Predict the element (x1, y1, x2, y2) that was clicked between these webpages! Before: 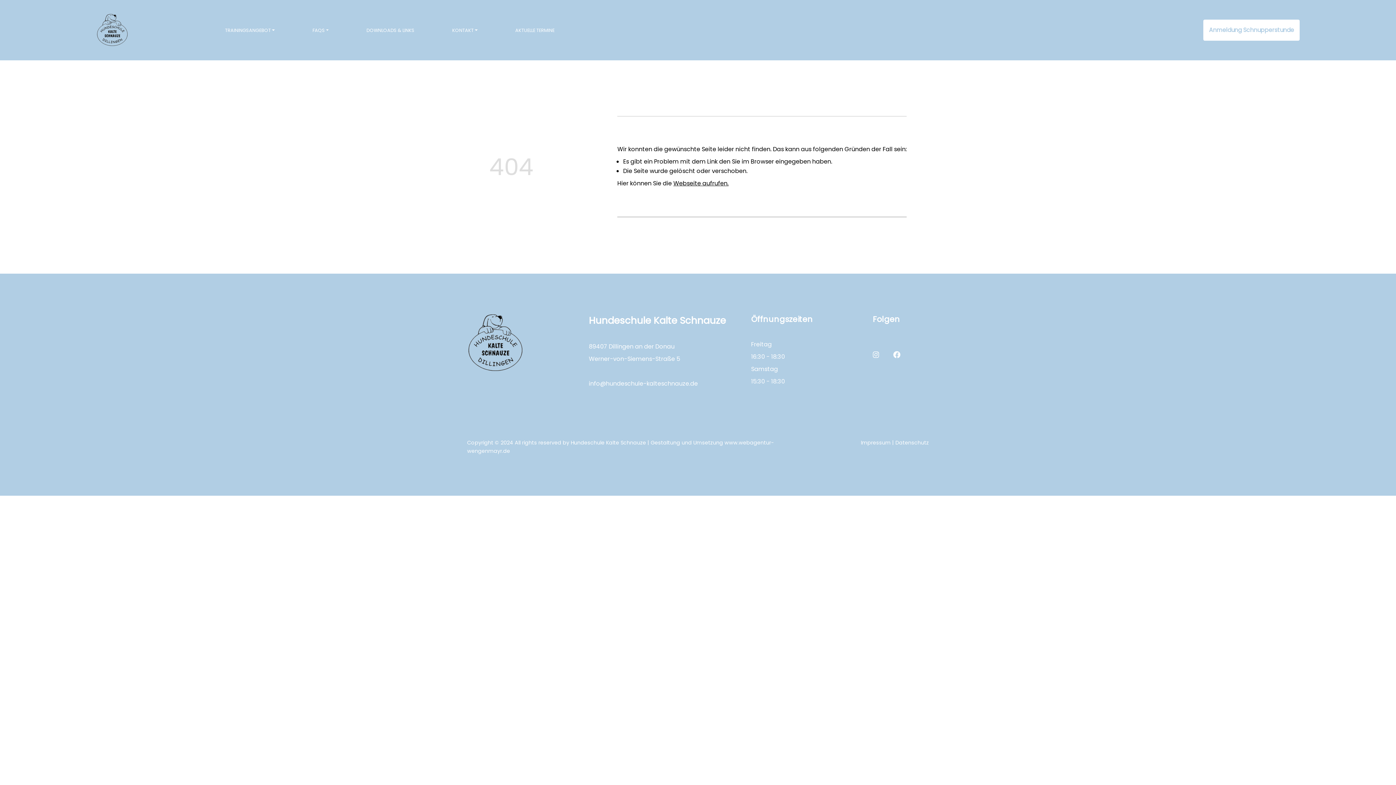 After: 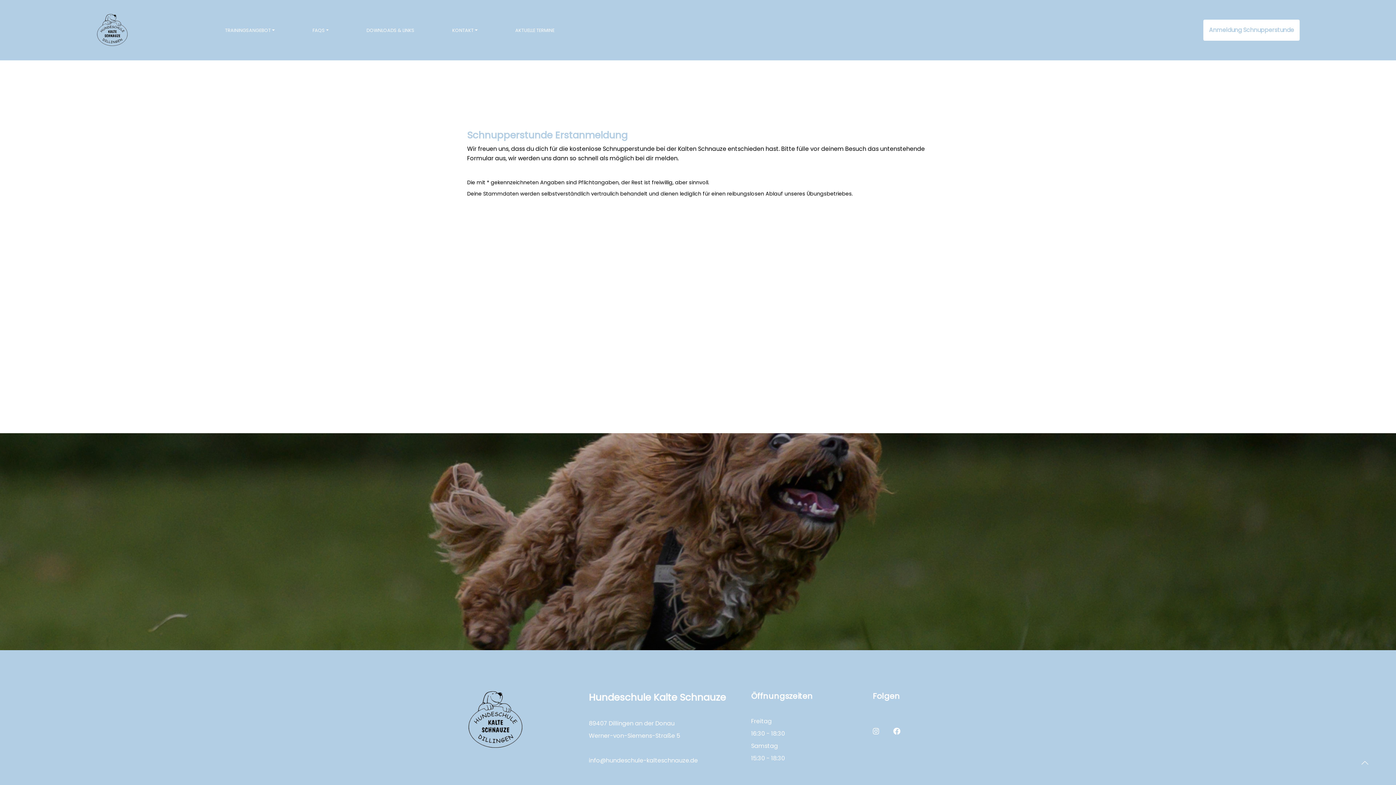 Action: bbox: (1203, 19, 1300, 40) label: Anmeldung Schnupperstunde